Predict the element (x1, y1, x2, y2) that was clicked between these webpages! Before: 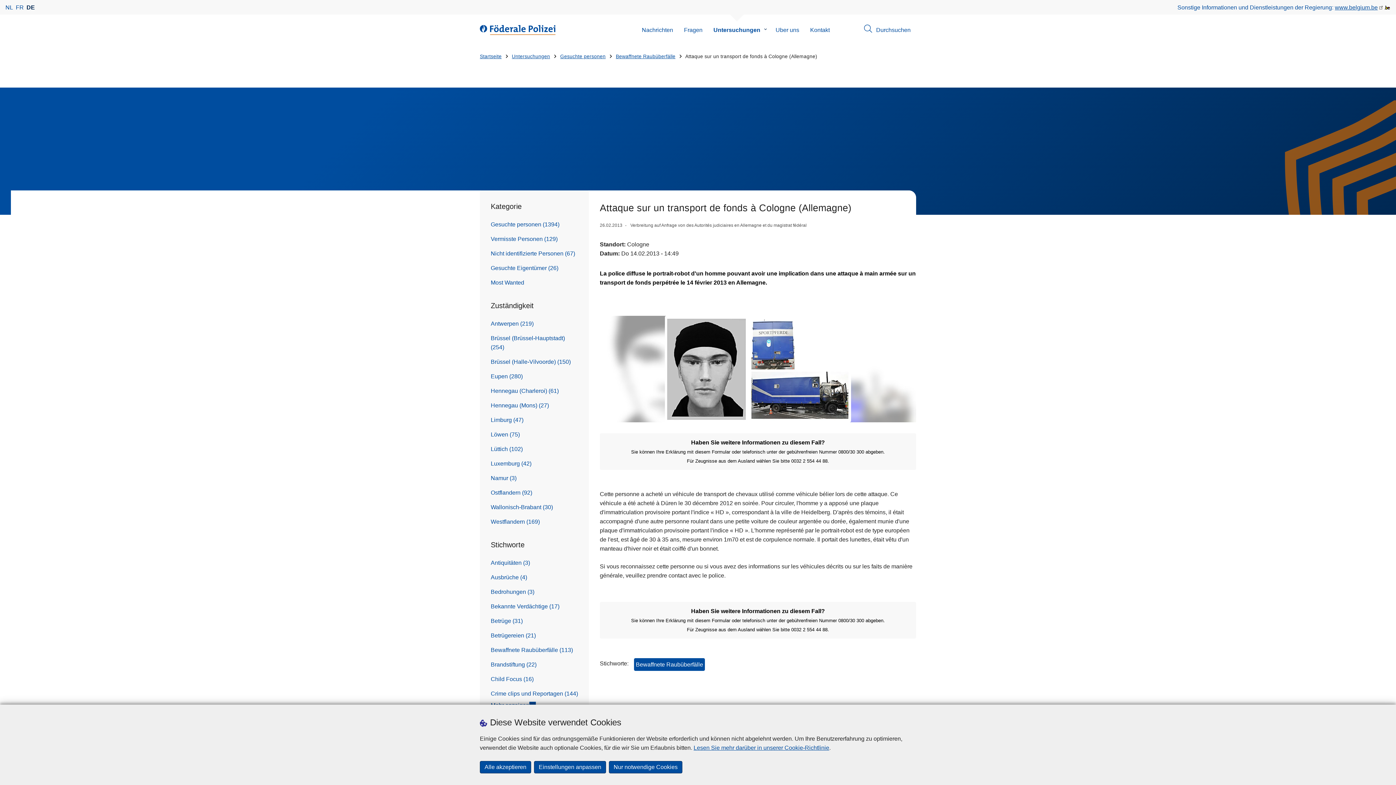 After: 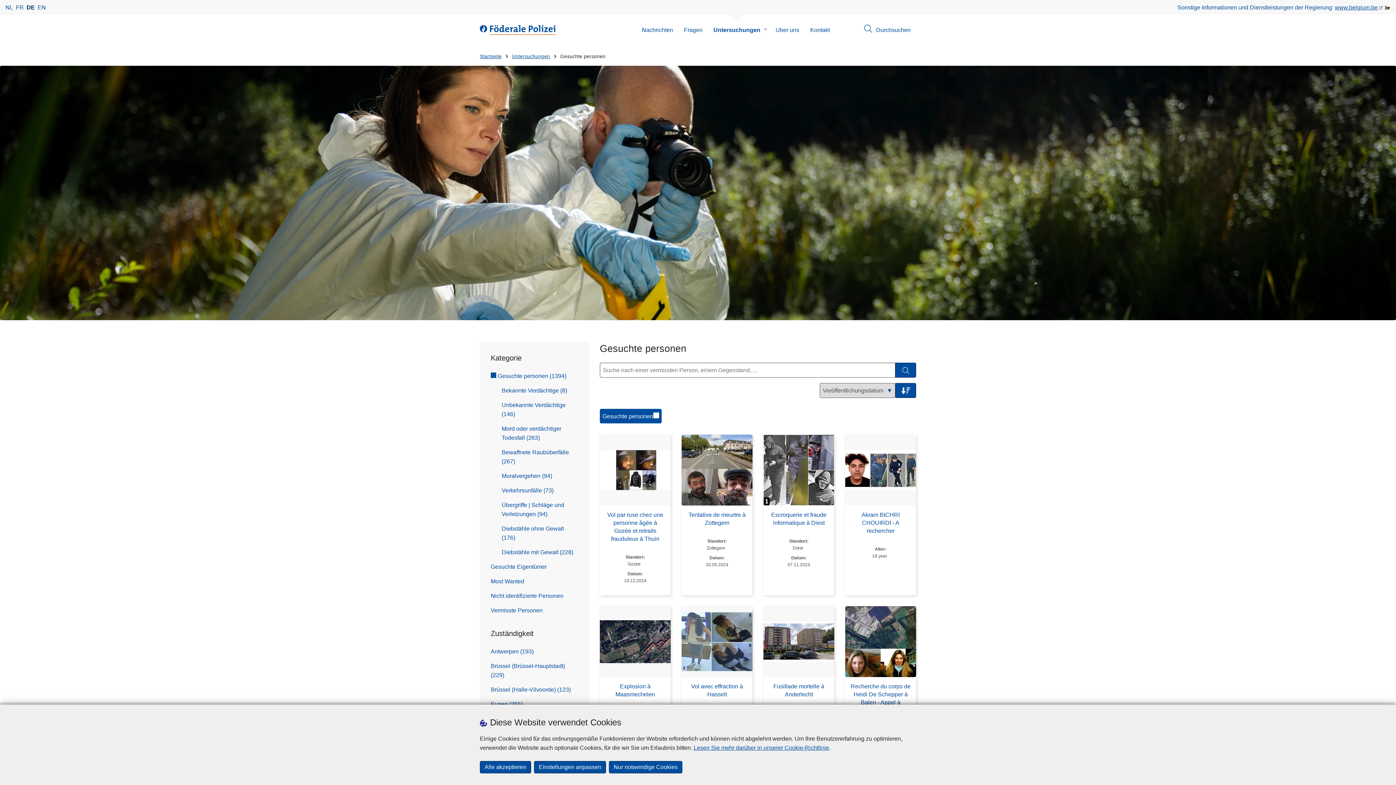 Action: label: Gesuchte personen bbox: (560, 53, 605, 60)